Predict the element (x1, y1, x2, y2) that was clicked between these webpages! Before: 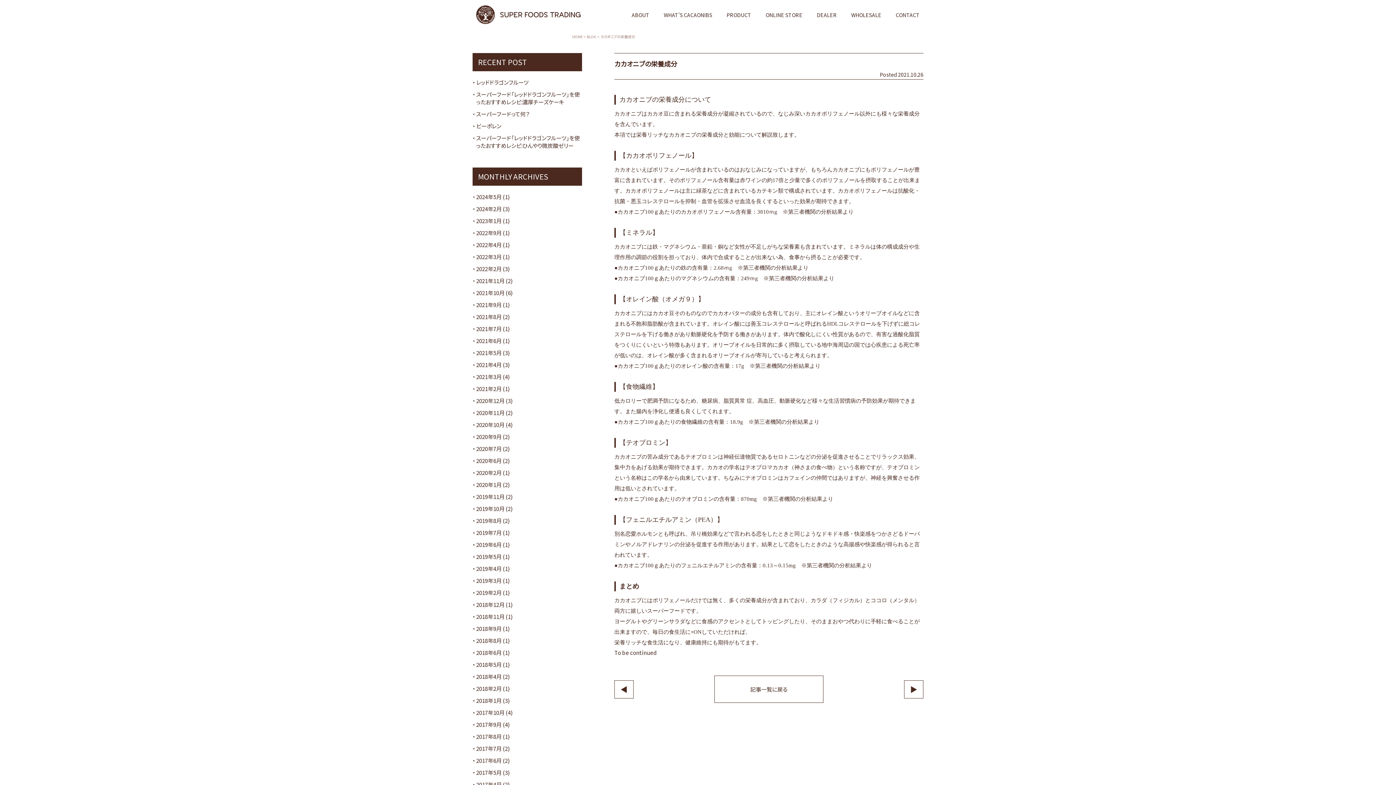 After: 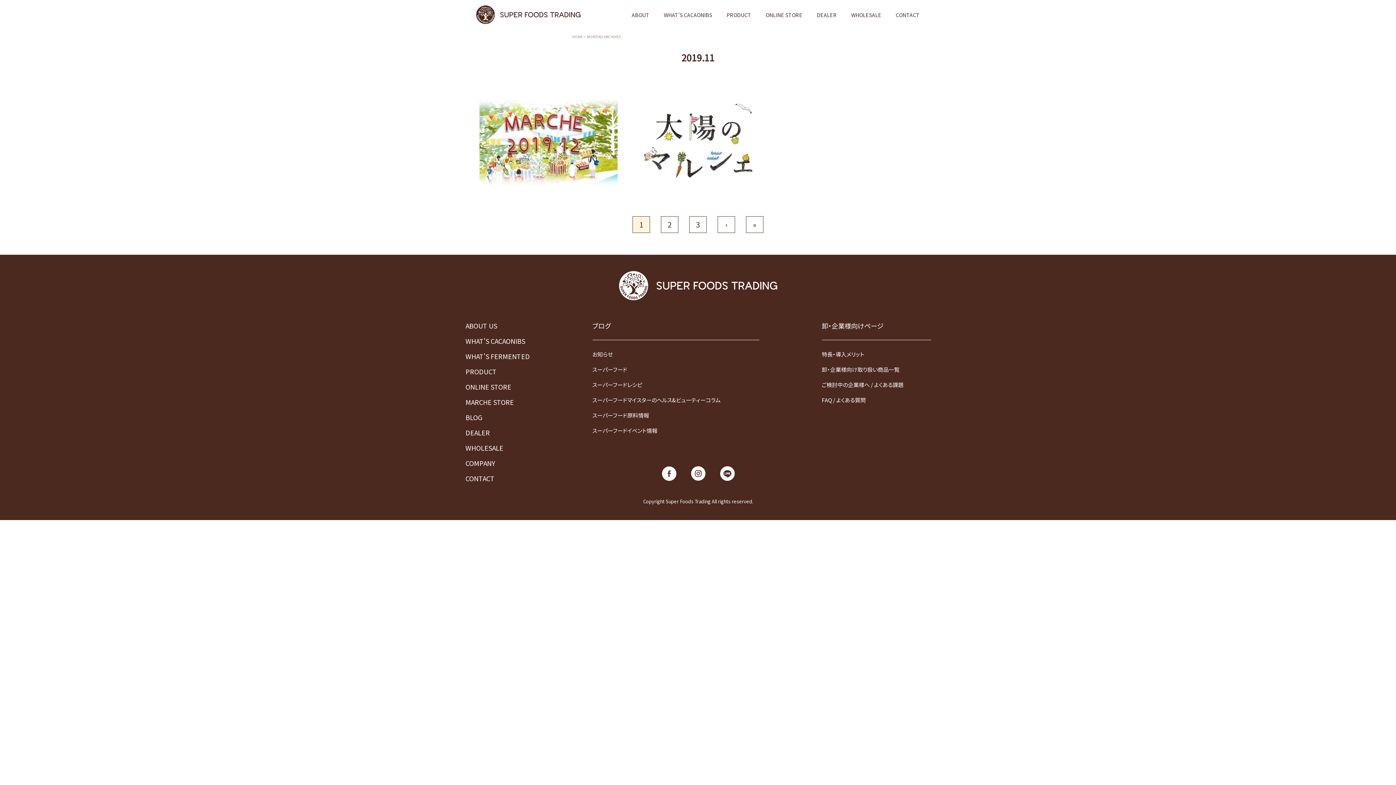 Action: bbox: (476, 493, 504, 500) label: 2019年11月